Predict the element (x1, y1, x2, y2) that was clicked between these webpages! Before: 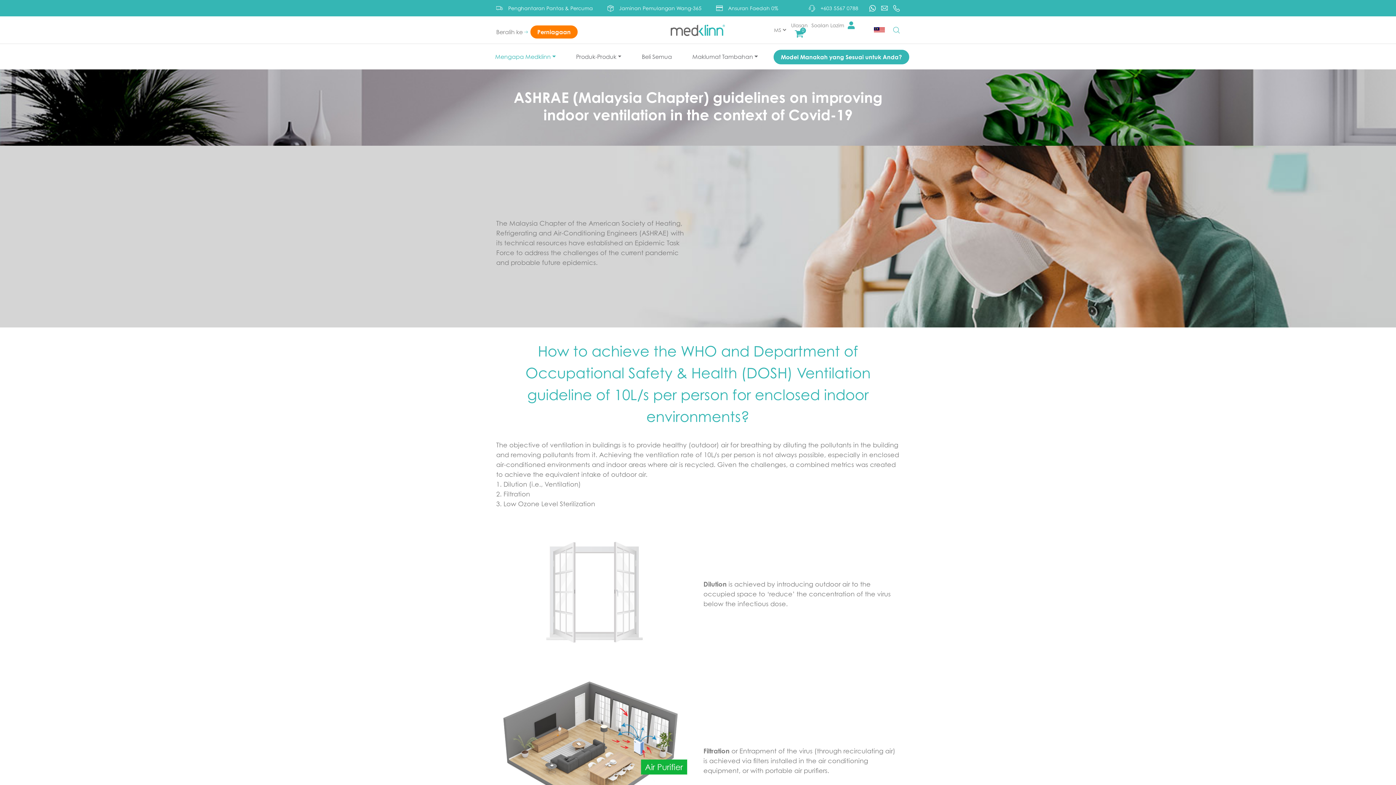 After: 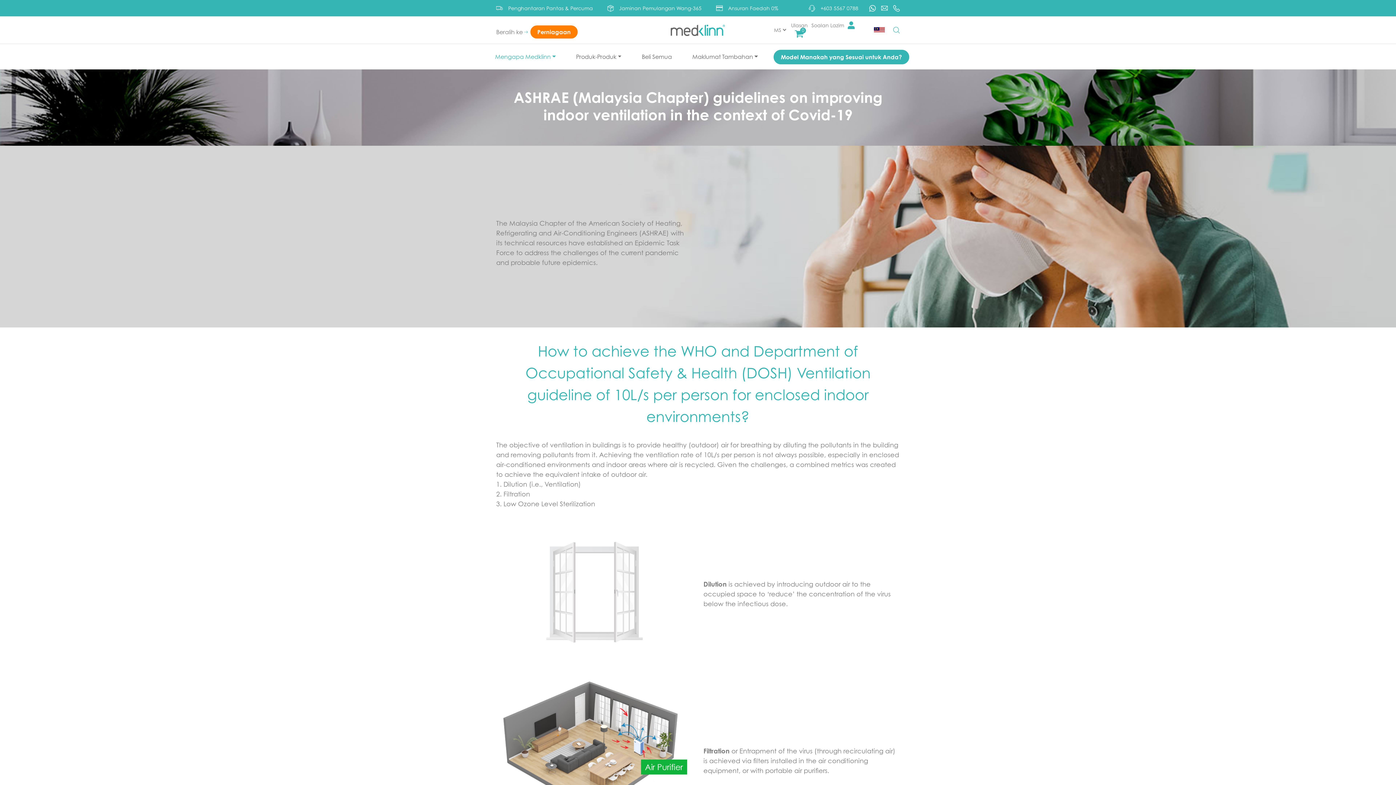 Action: bbox: (809, 4, 858, 12) label: +603 5567 0788